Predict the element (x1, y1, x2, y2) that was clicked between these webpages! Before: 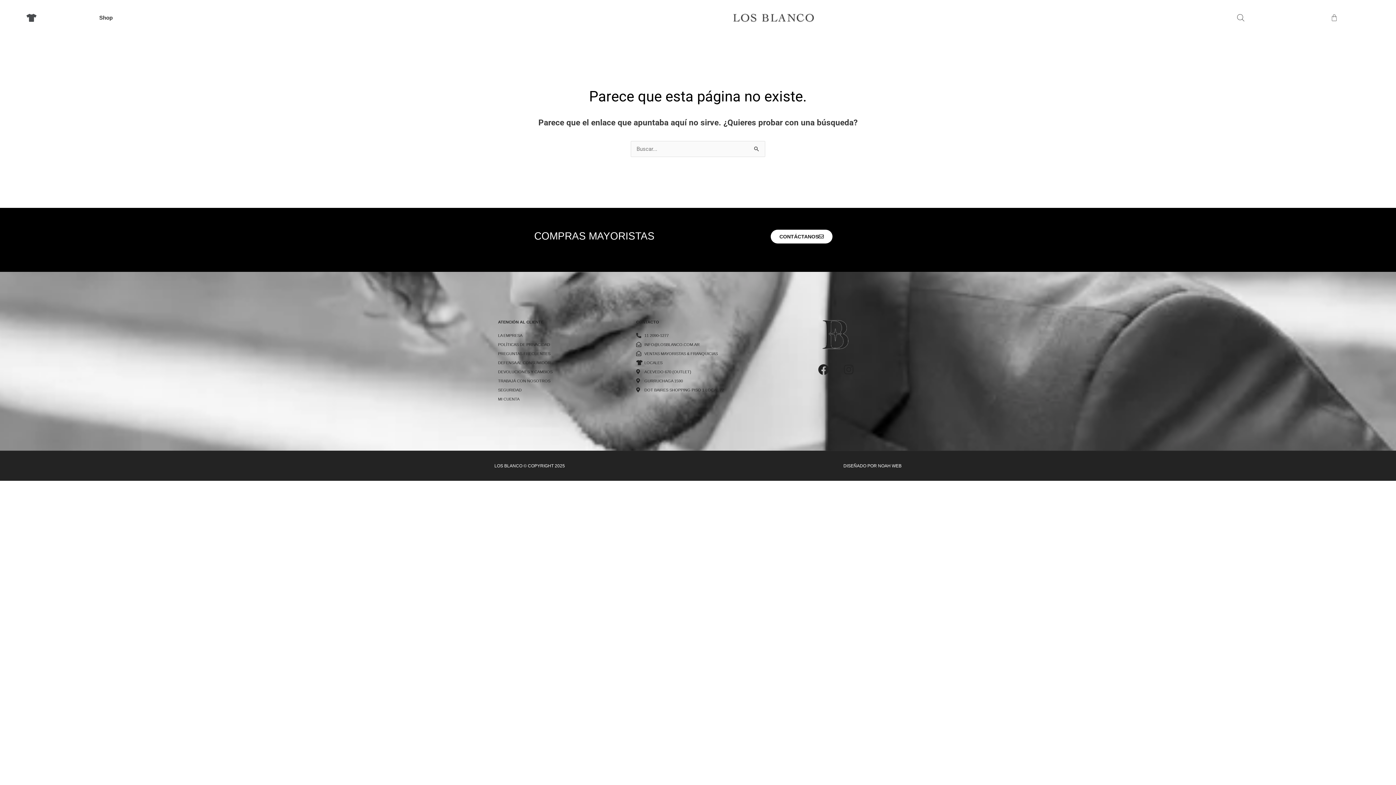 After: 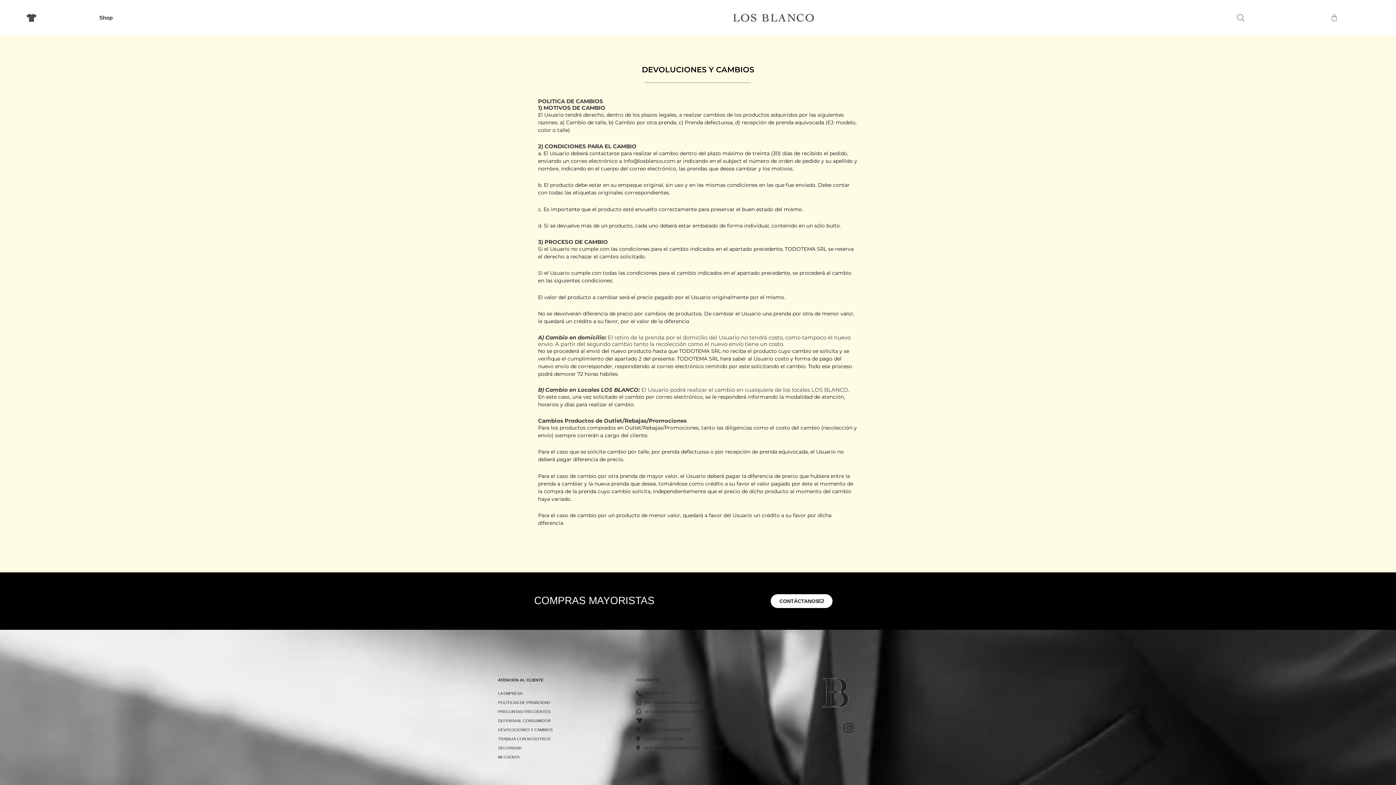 Action: label: DEVOLUCIONES Y CAMBIOS bbox: (498, 368, 621, 375)